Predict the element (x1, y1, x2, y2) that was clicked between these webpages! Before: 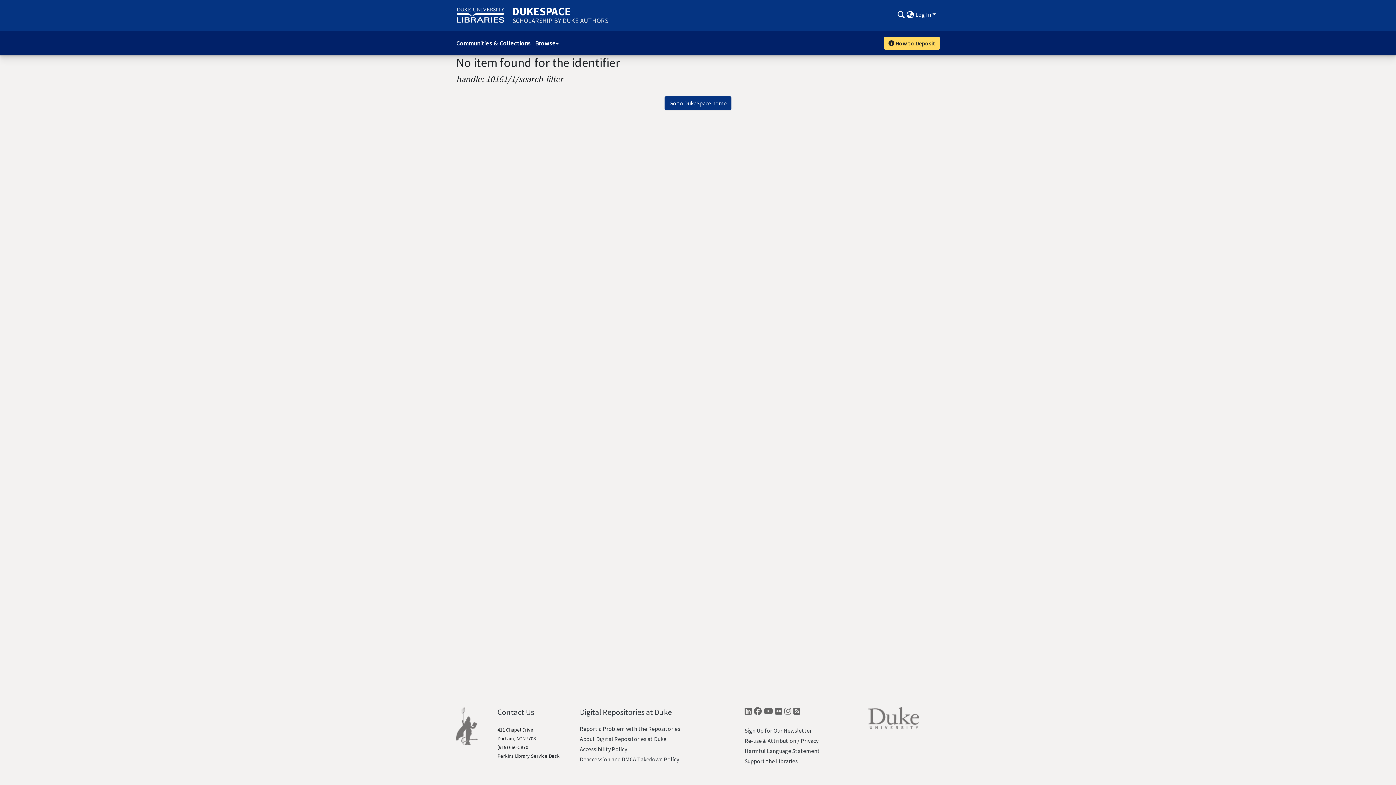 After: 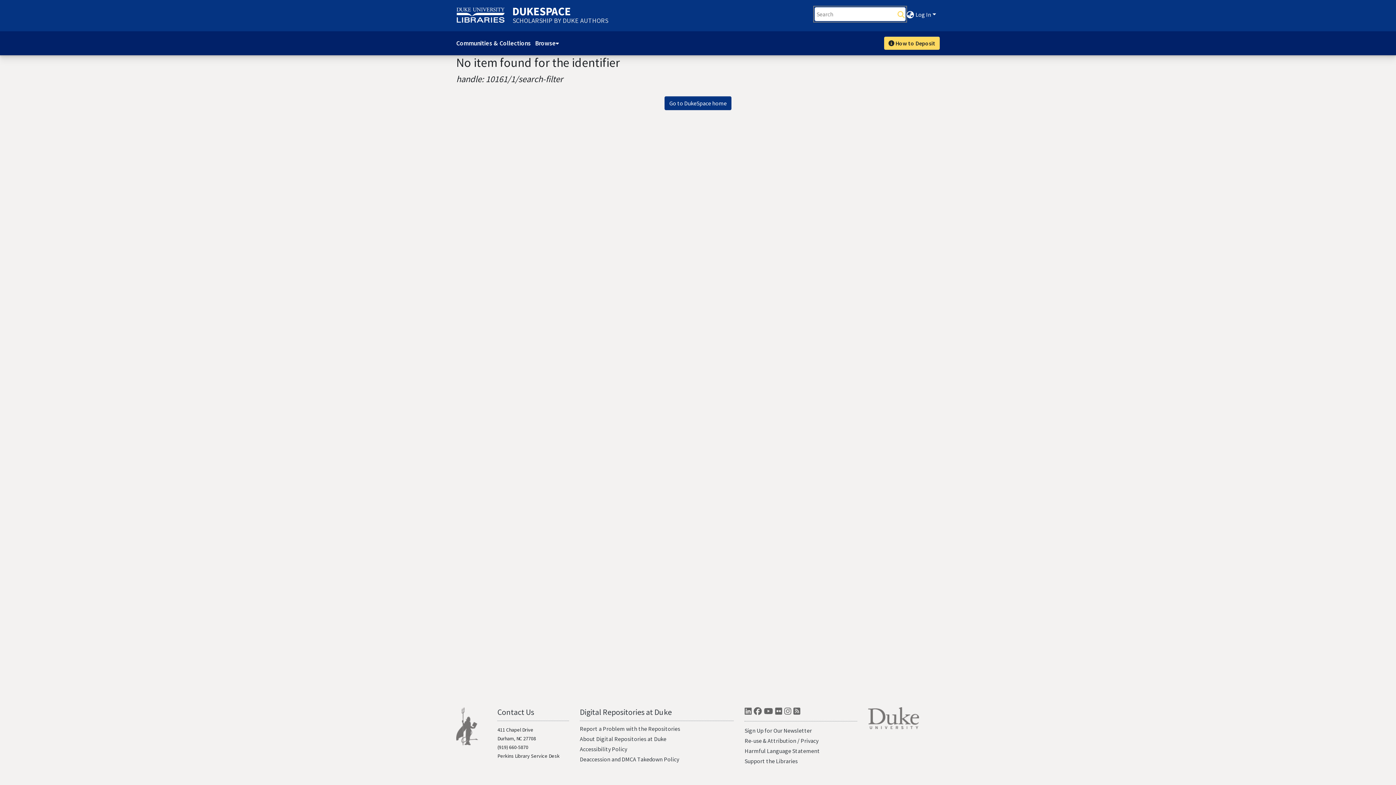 Action: label: Submit search bbox: (896, 10, 905, 18)